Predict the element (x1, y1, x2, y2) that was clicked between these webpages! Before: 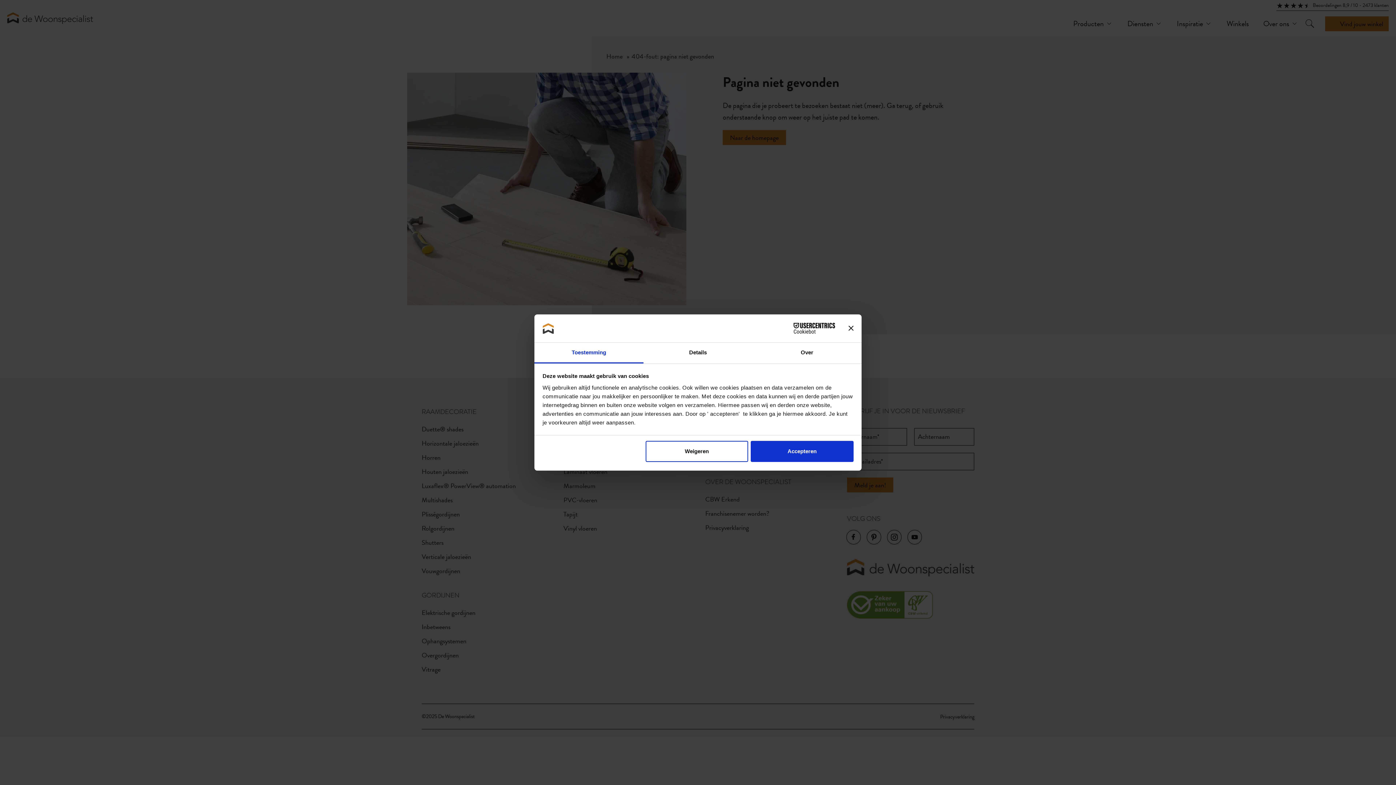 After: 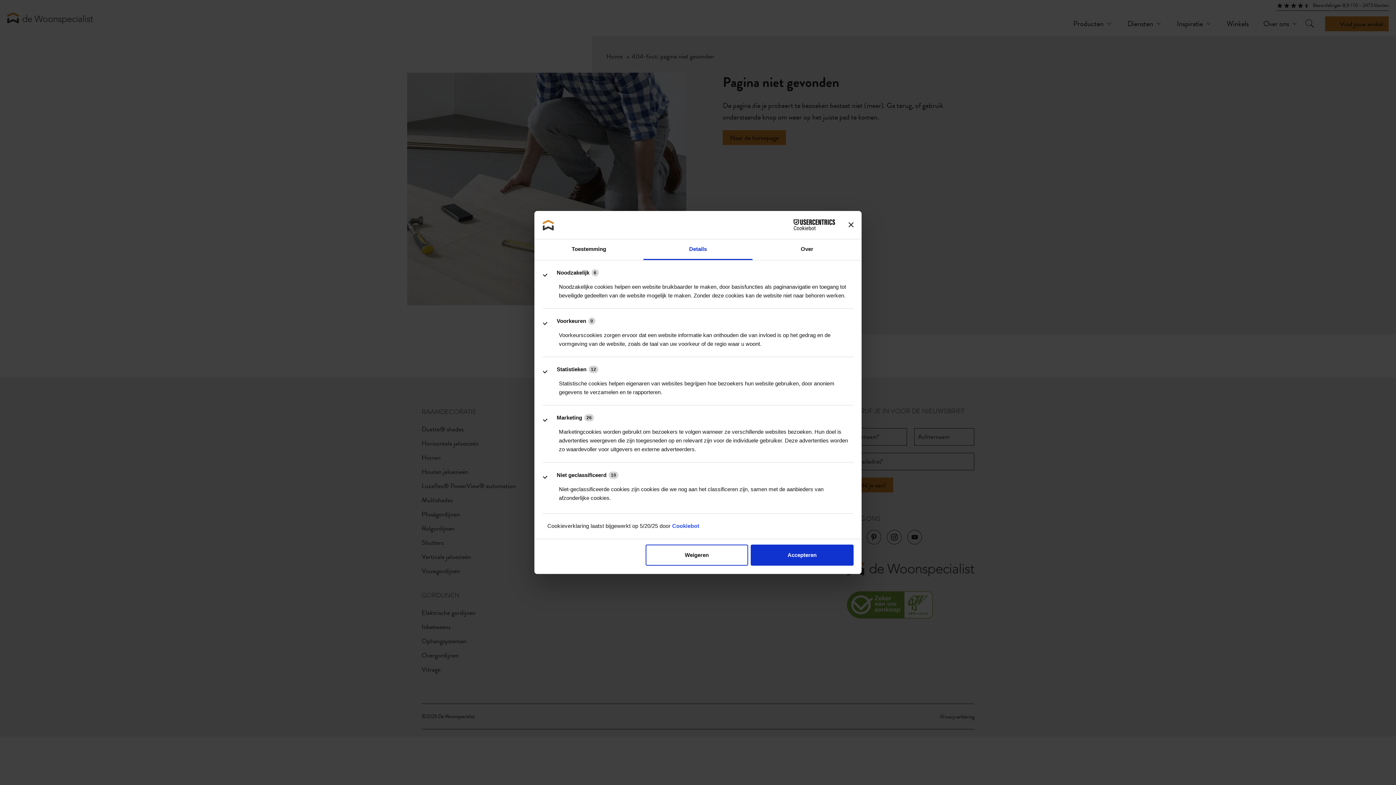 Action: bbox: (643, 342, 752, 363) label: Details